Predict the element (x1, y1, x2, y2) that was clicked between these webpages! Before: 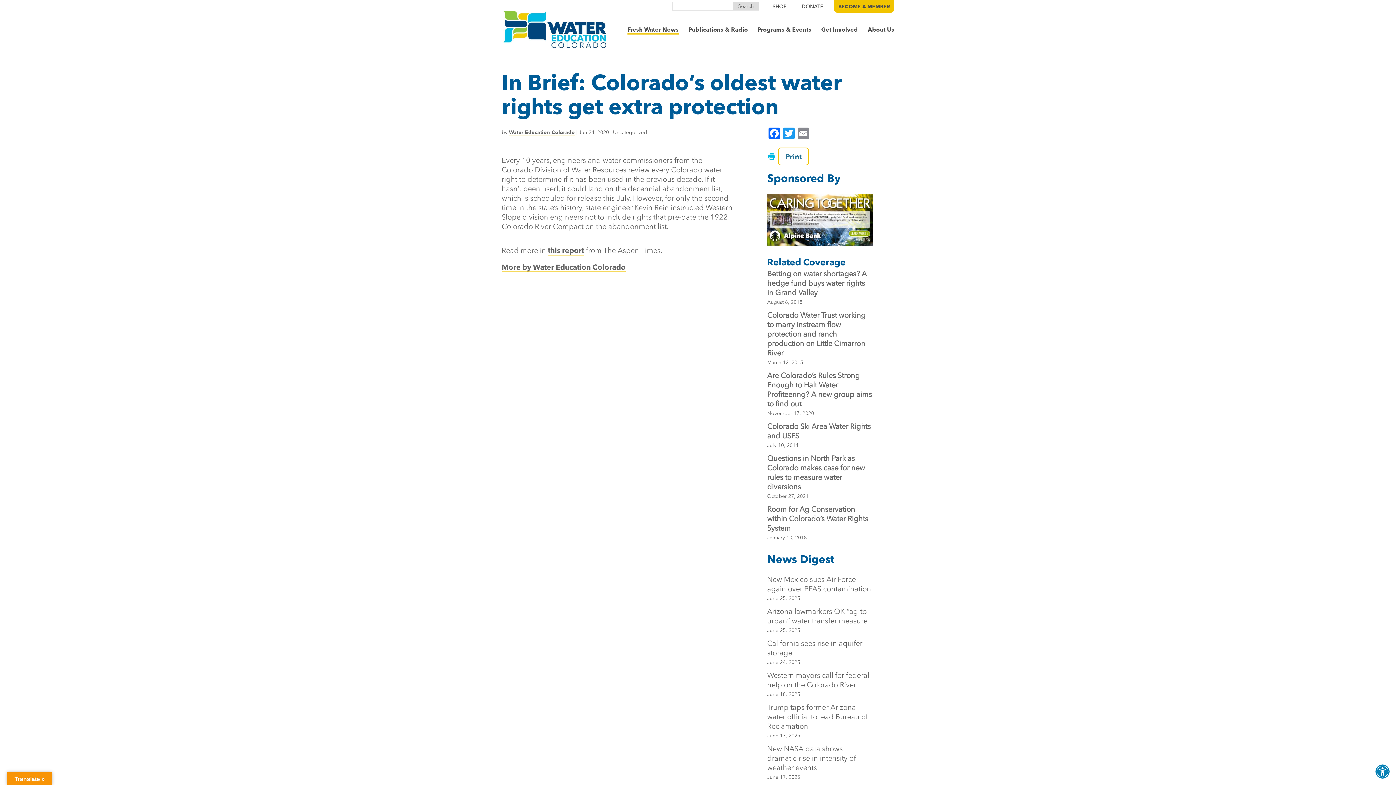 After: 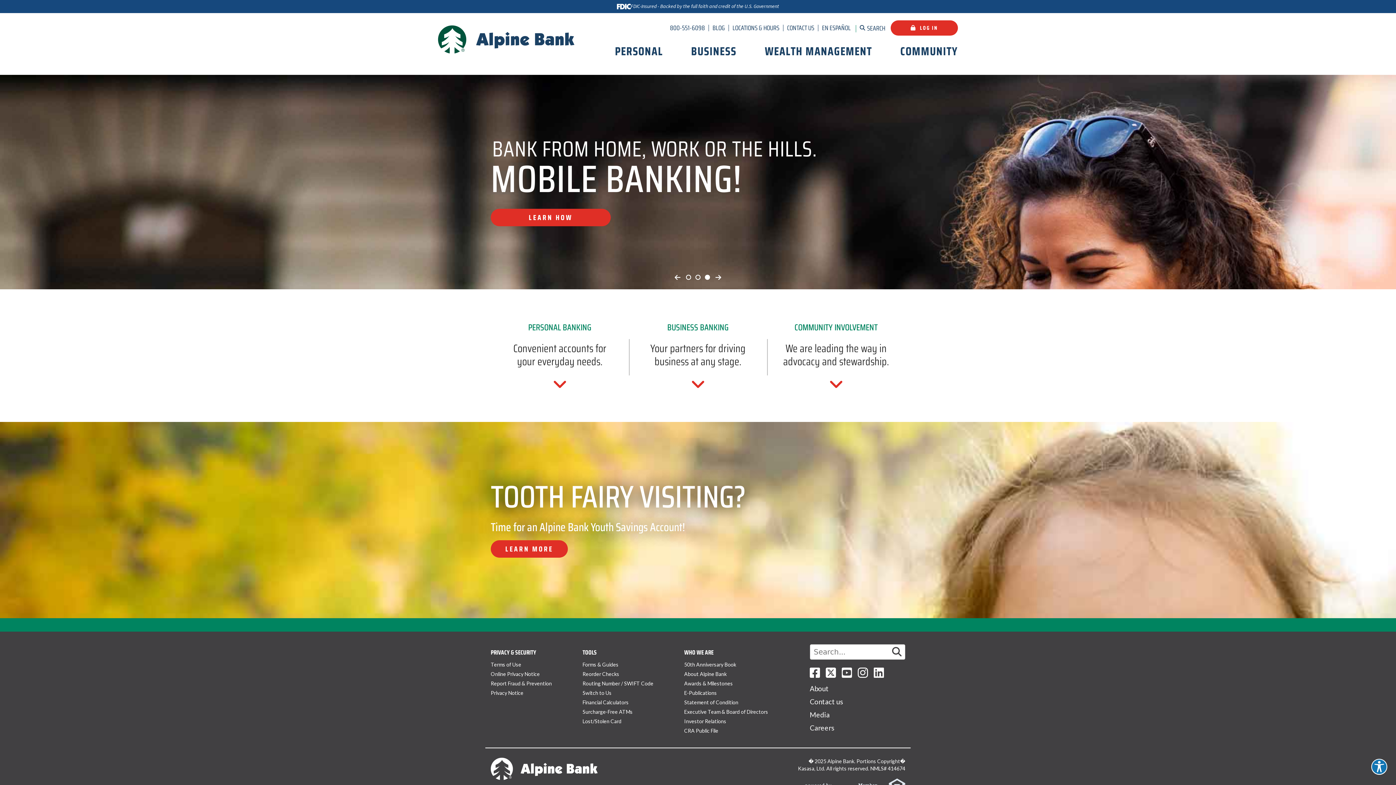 Action: bbox: (767, 193, 872, 246)